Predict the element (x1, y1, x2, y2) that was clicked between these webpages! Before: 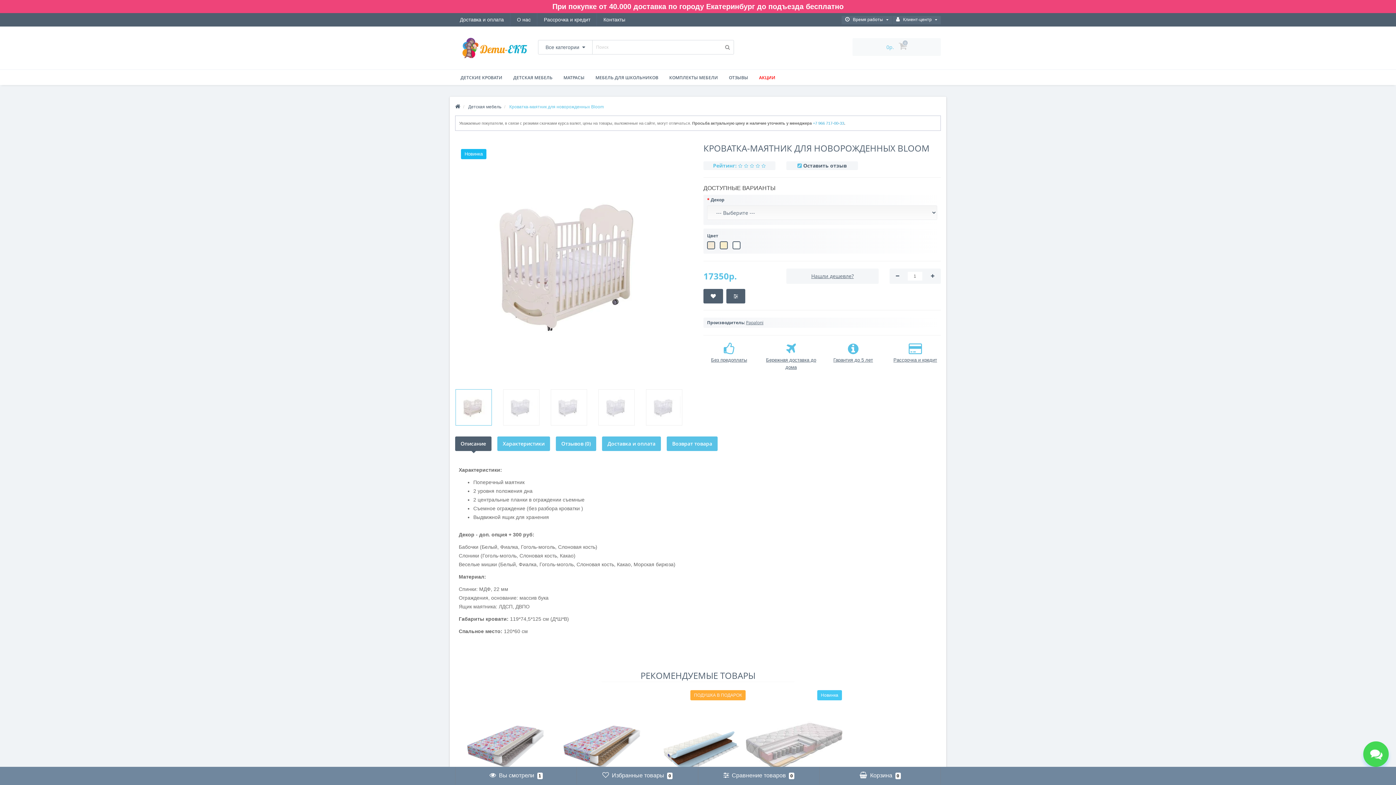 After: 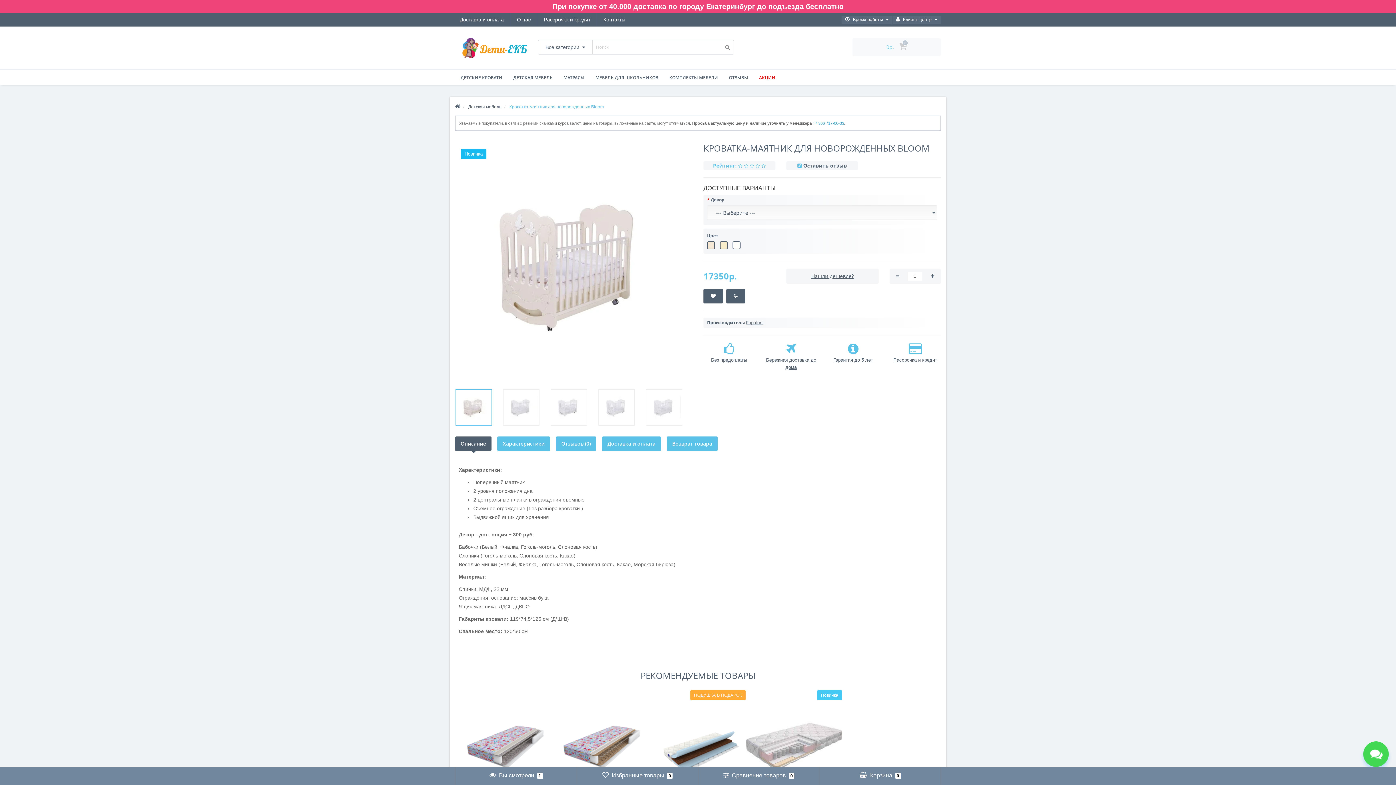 Action: bbox: (455, 436, 491, 451) label: Описание